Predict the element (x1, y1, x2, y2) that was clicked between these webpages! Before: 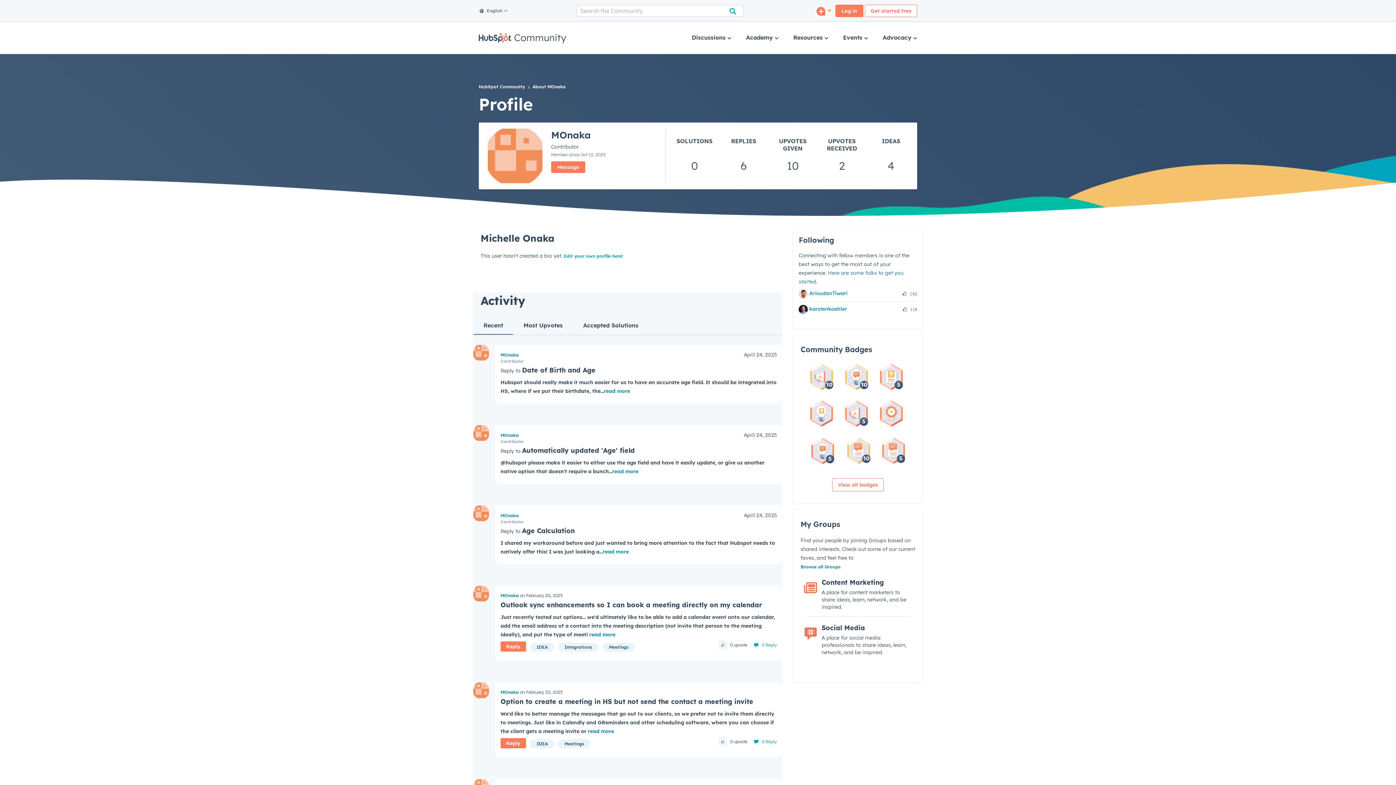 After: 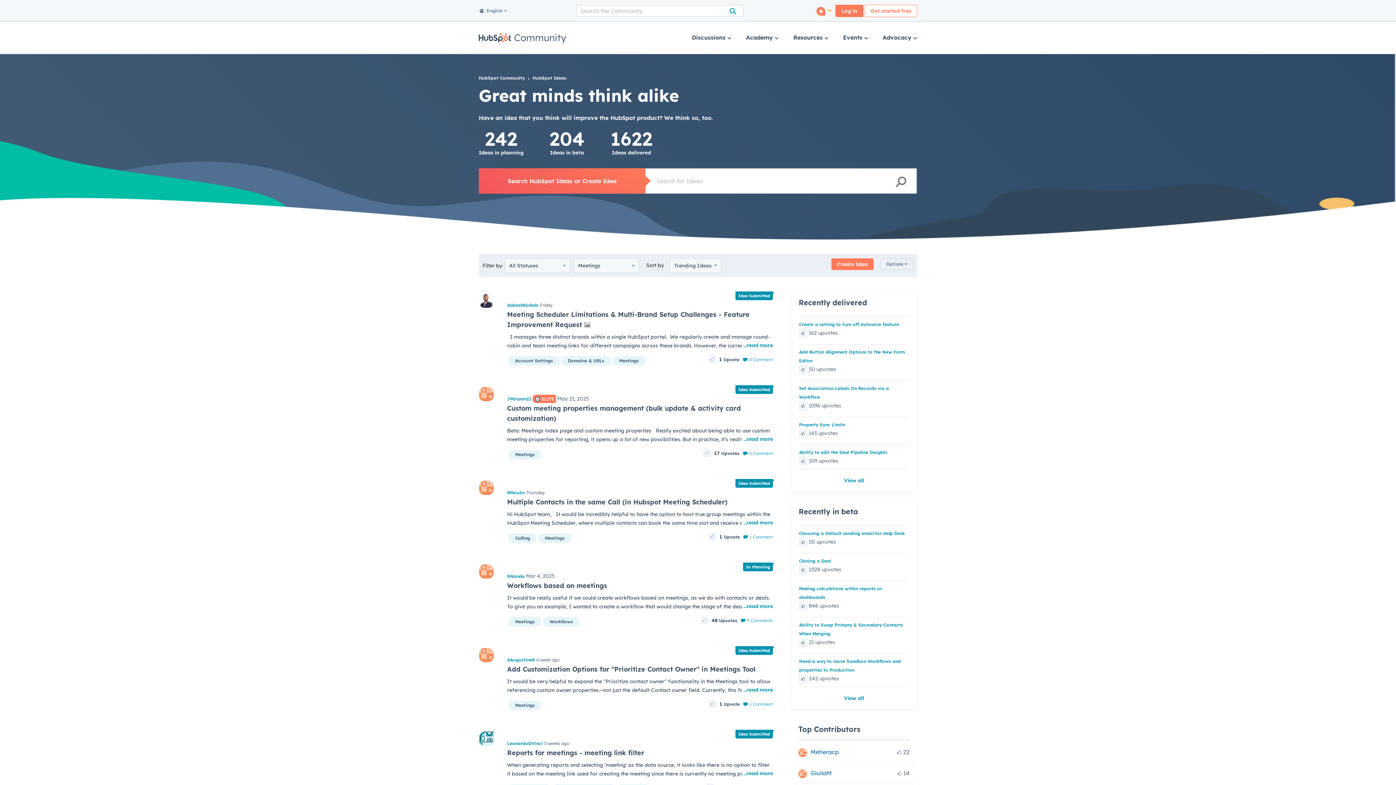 Action: bbox: (602, 643, 634, 652) label: Meetings